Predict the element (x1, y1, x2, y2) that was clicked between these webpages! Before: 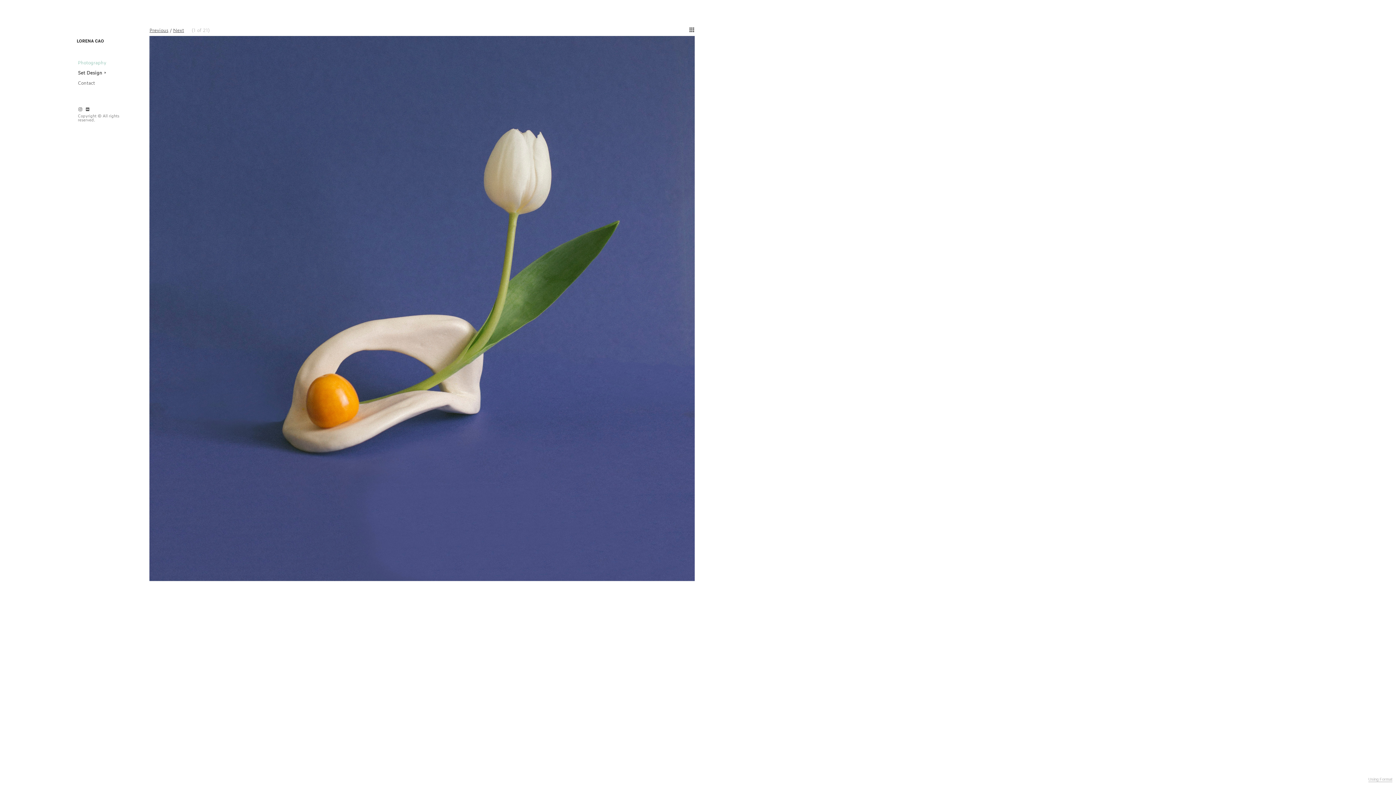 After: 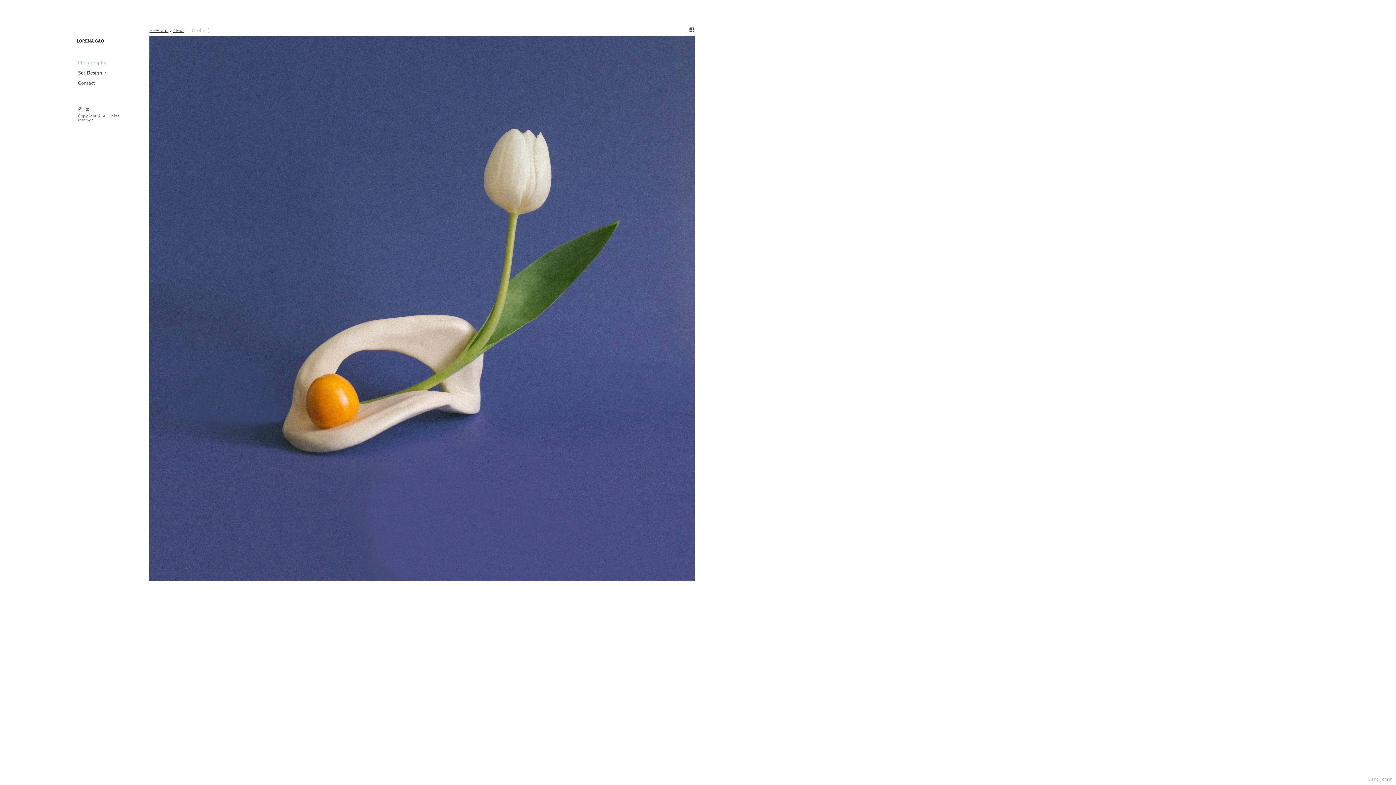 Action: bbox: (76, 57, 108, 67) label: Photography